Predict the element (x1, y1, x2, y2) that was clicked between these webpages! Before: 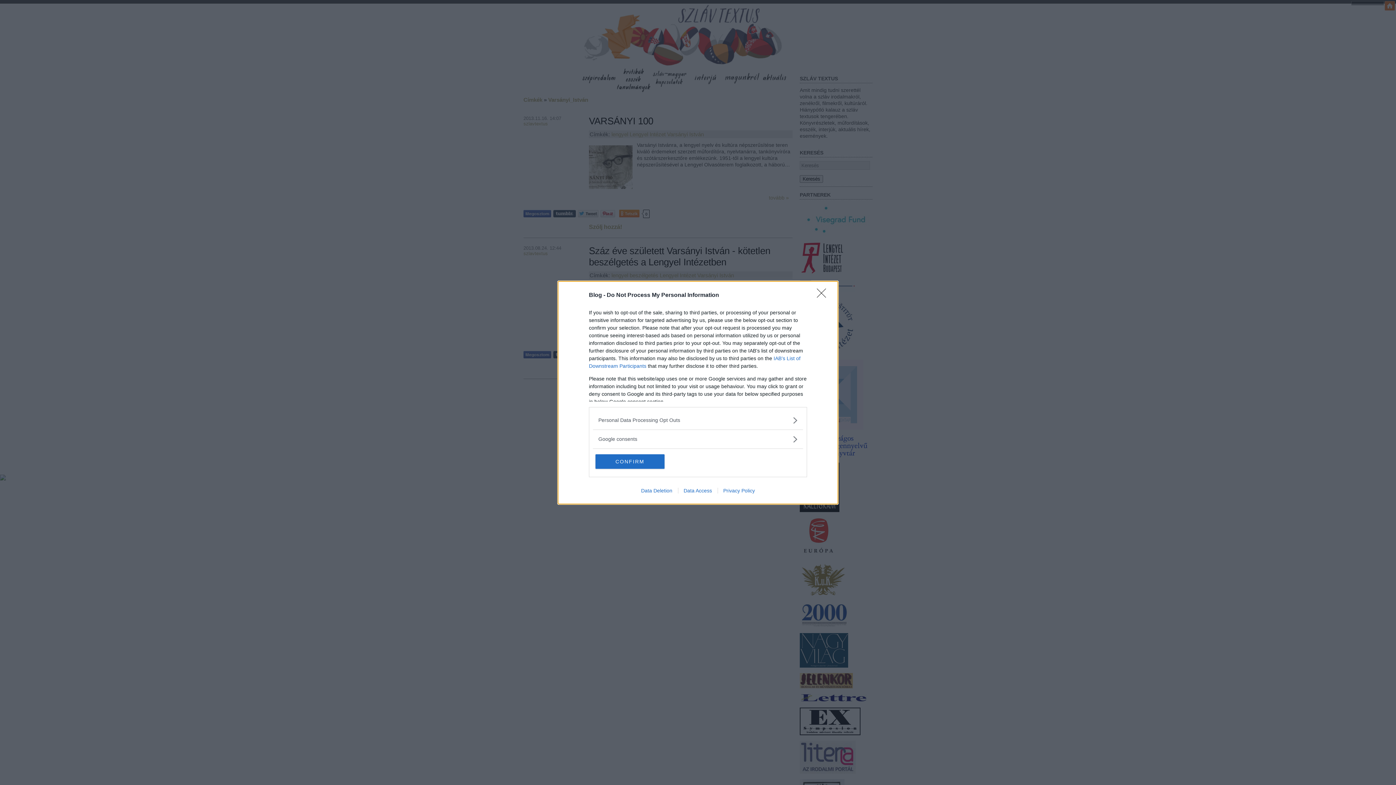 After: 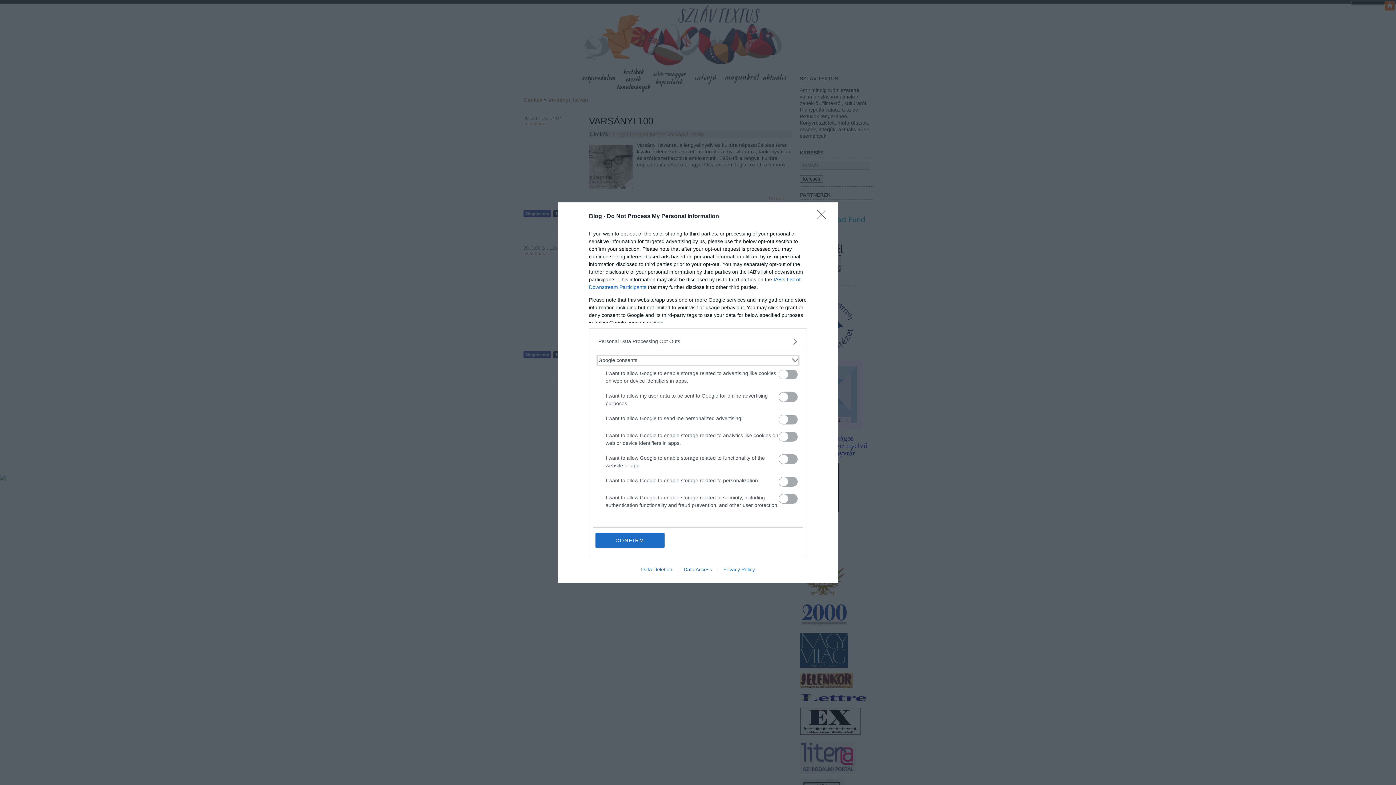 Action: bbox: (598, 435, 797, 443) label: Google consents